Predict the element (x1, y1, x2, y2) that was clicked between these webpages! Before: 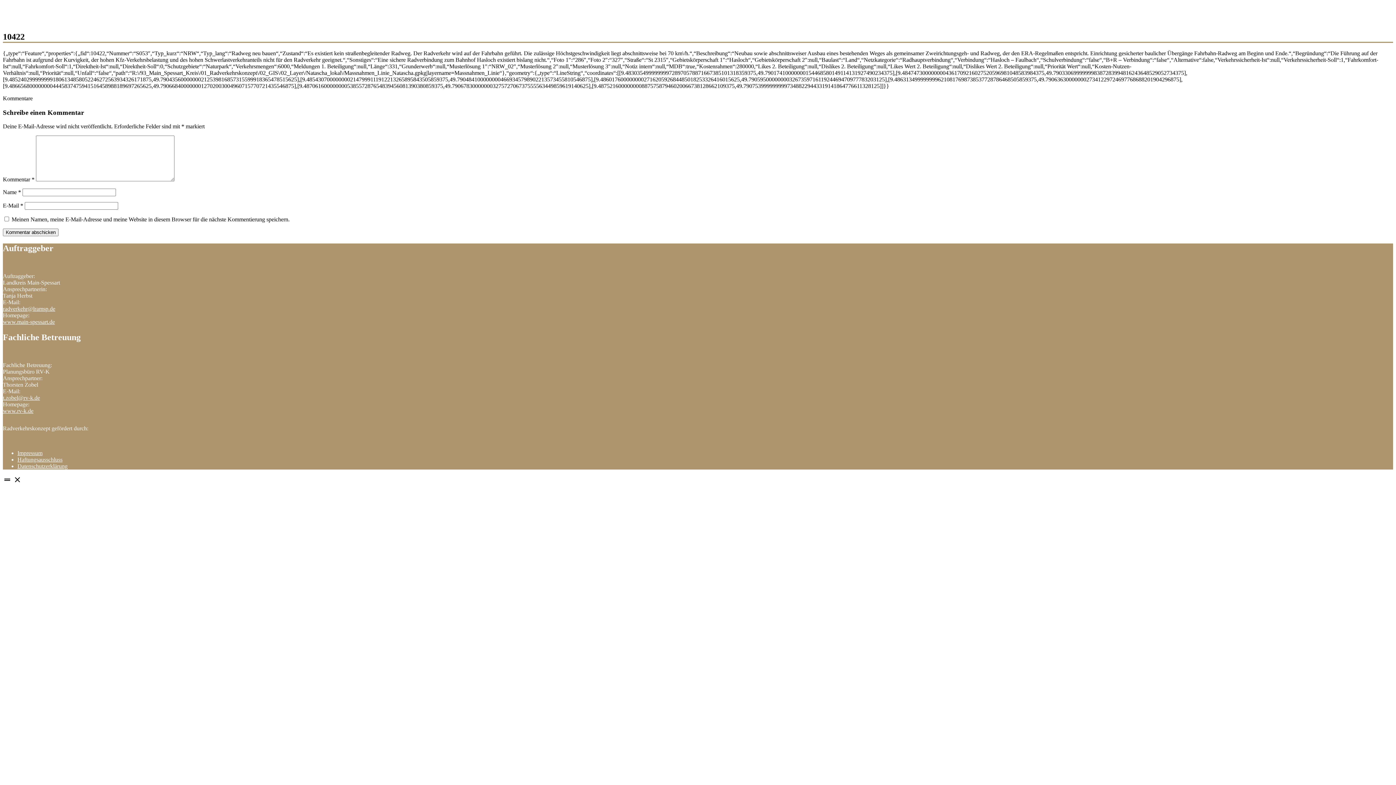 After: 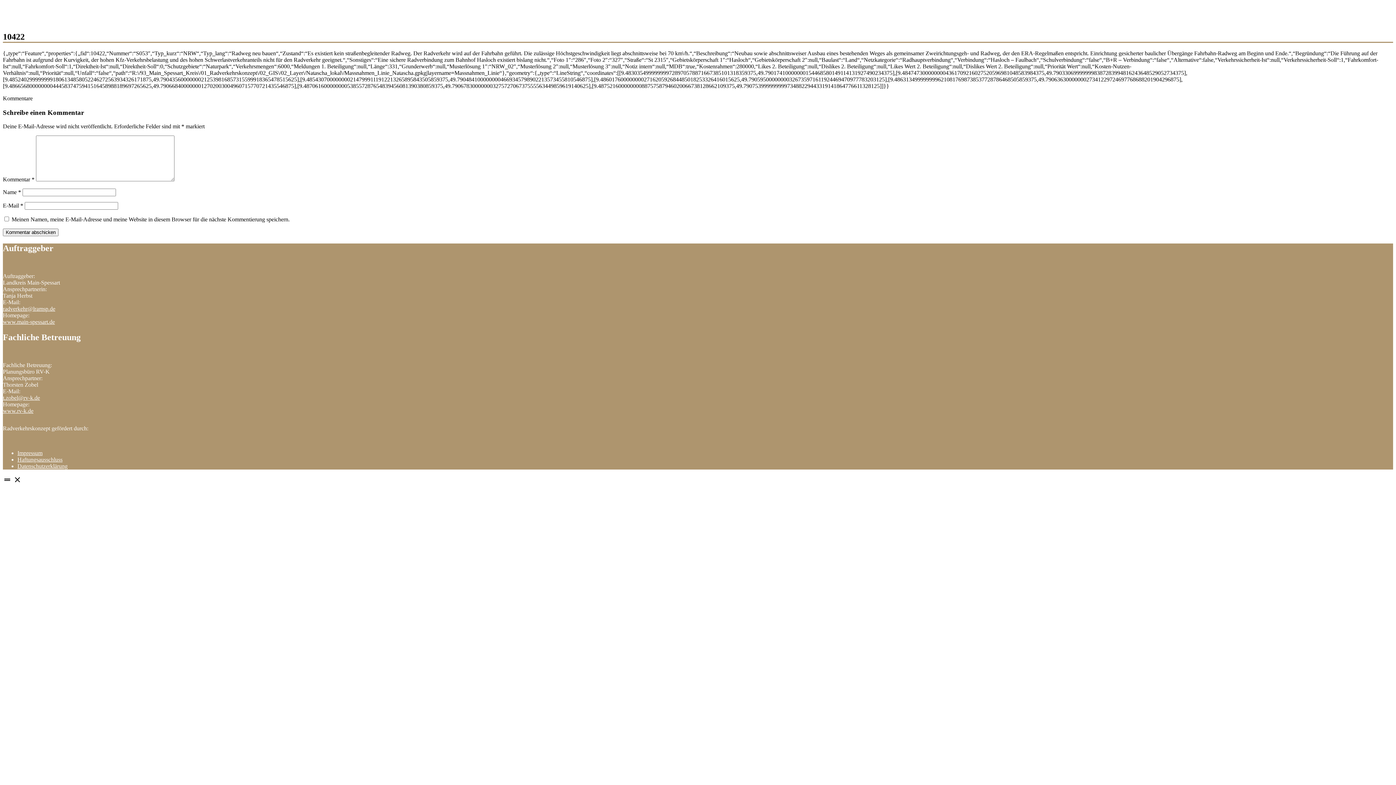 Action: label: www.rv-k.de bbox: (2, 407, 33, 414)